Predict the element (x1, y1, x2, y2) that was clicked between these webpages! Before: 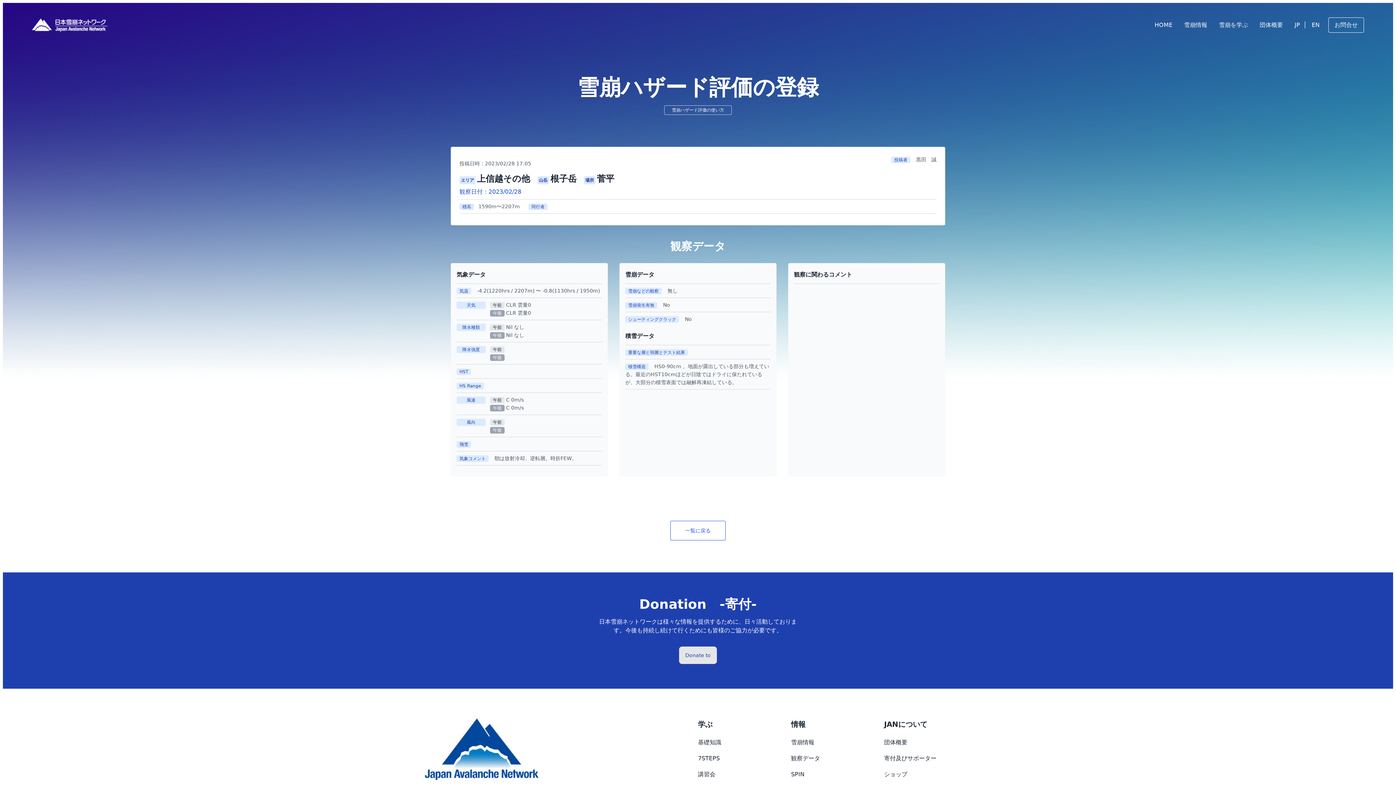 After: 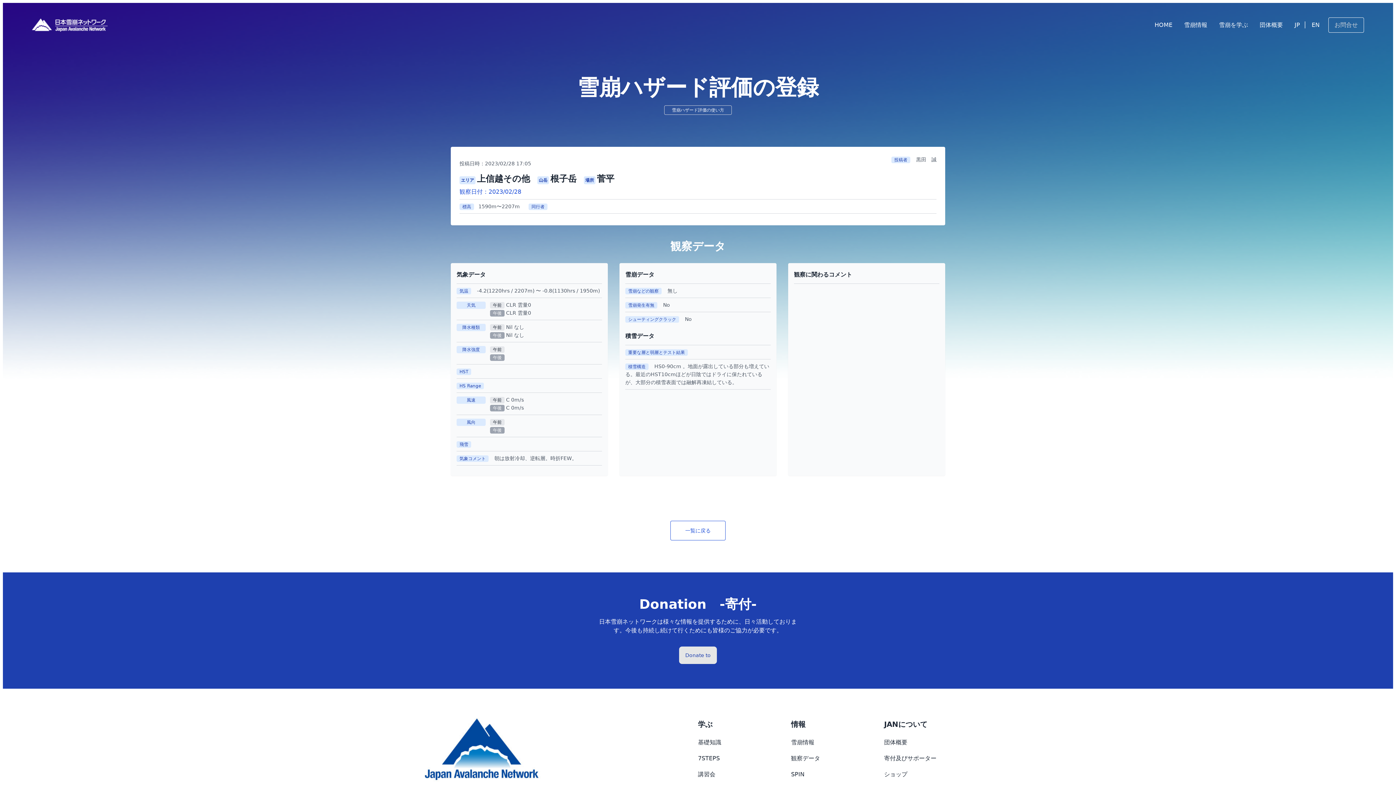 Action: label: お問合せ bbox: (1334, 21, 1358, 28)